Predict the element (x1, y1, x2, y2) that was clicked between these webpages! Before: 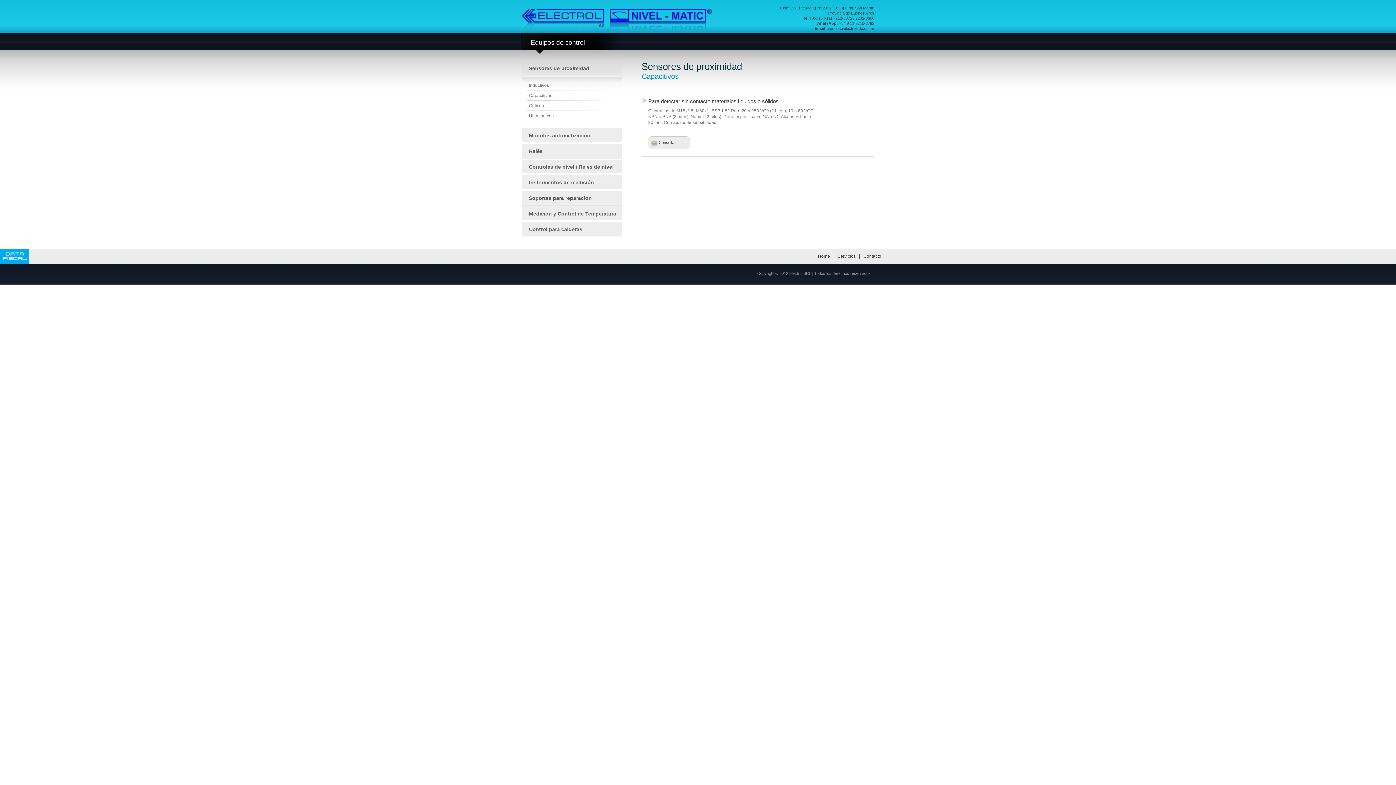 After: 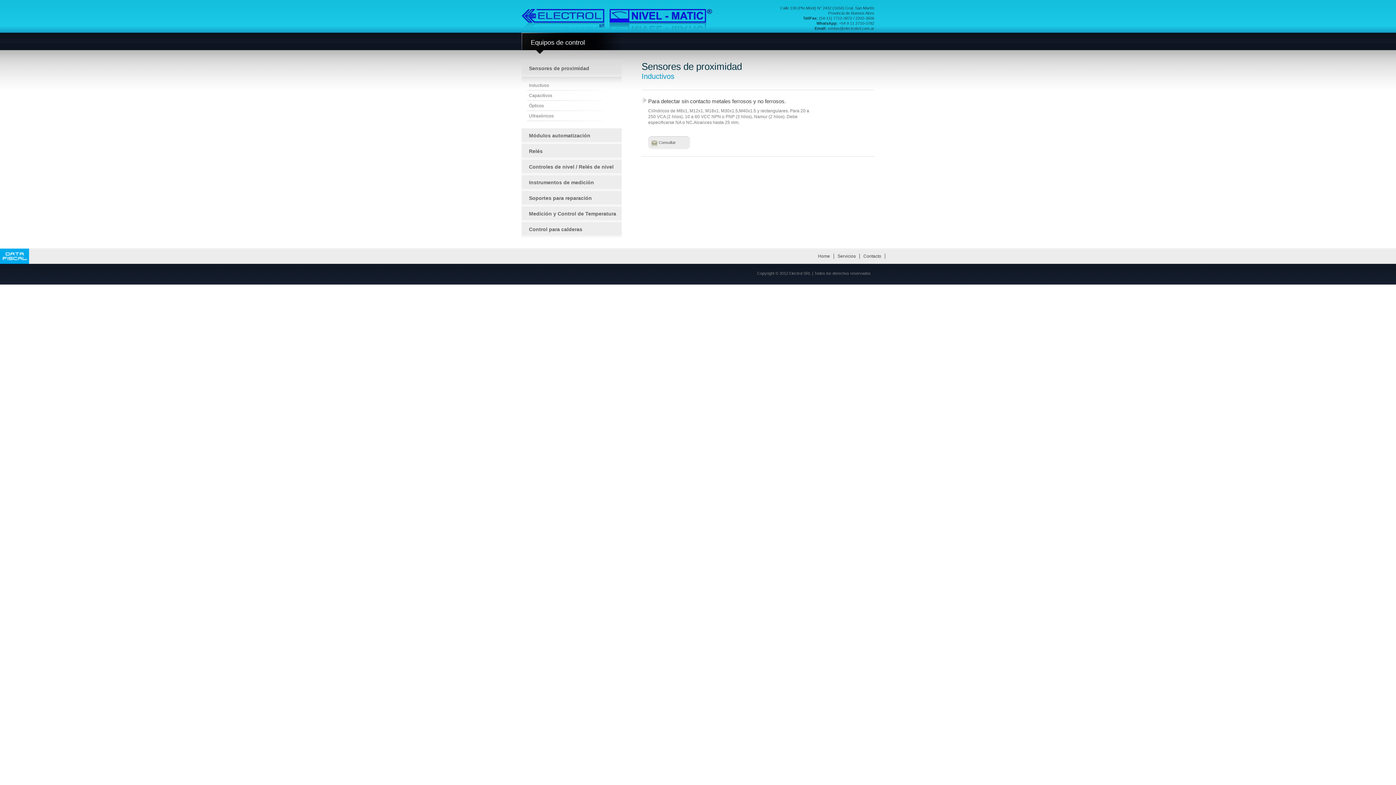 Action: label: Inductivos bbox: (527, 80, 616, 90)